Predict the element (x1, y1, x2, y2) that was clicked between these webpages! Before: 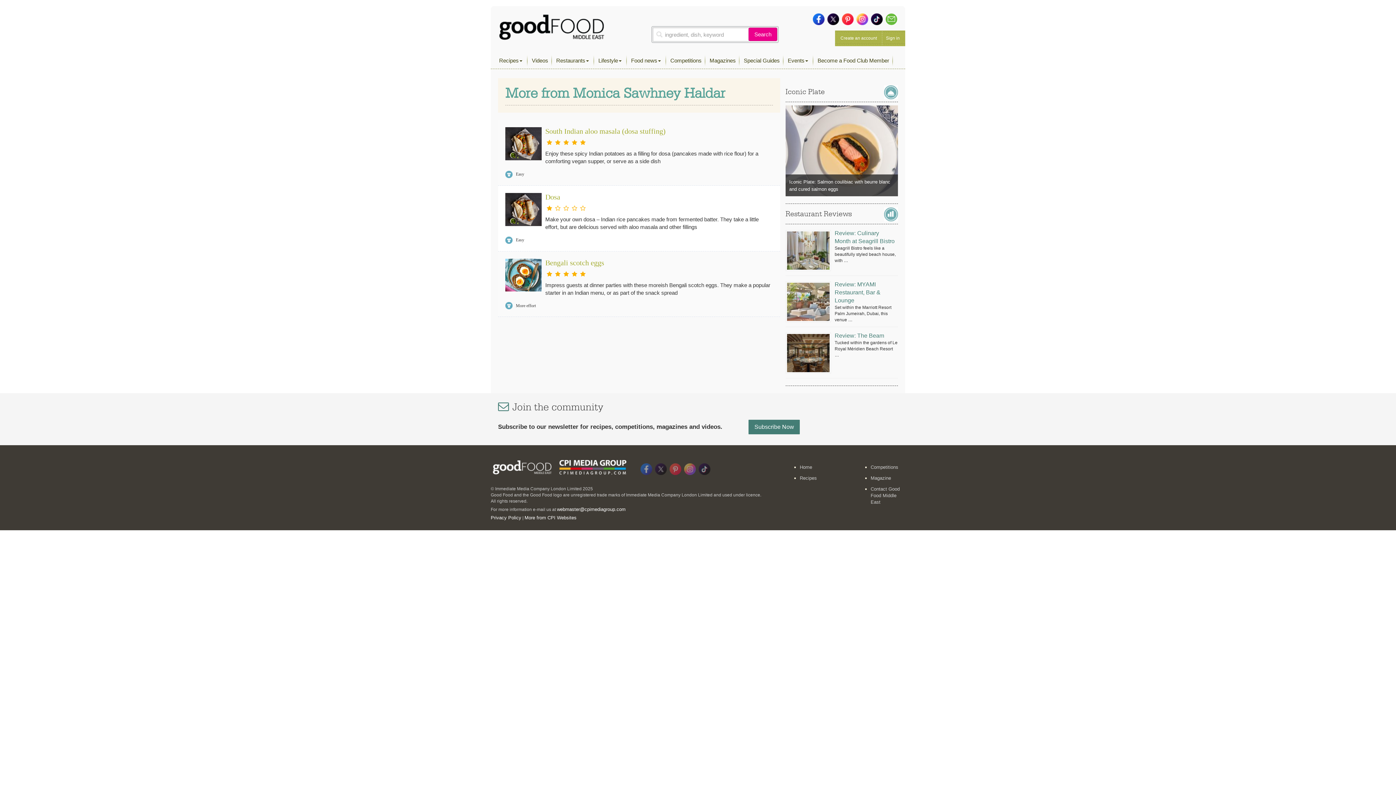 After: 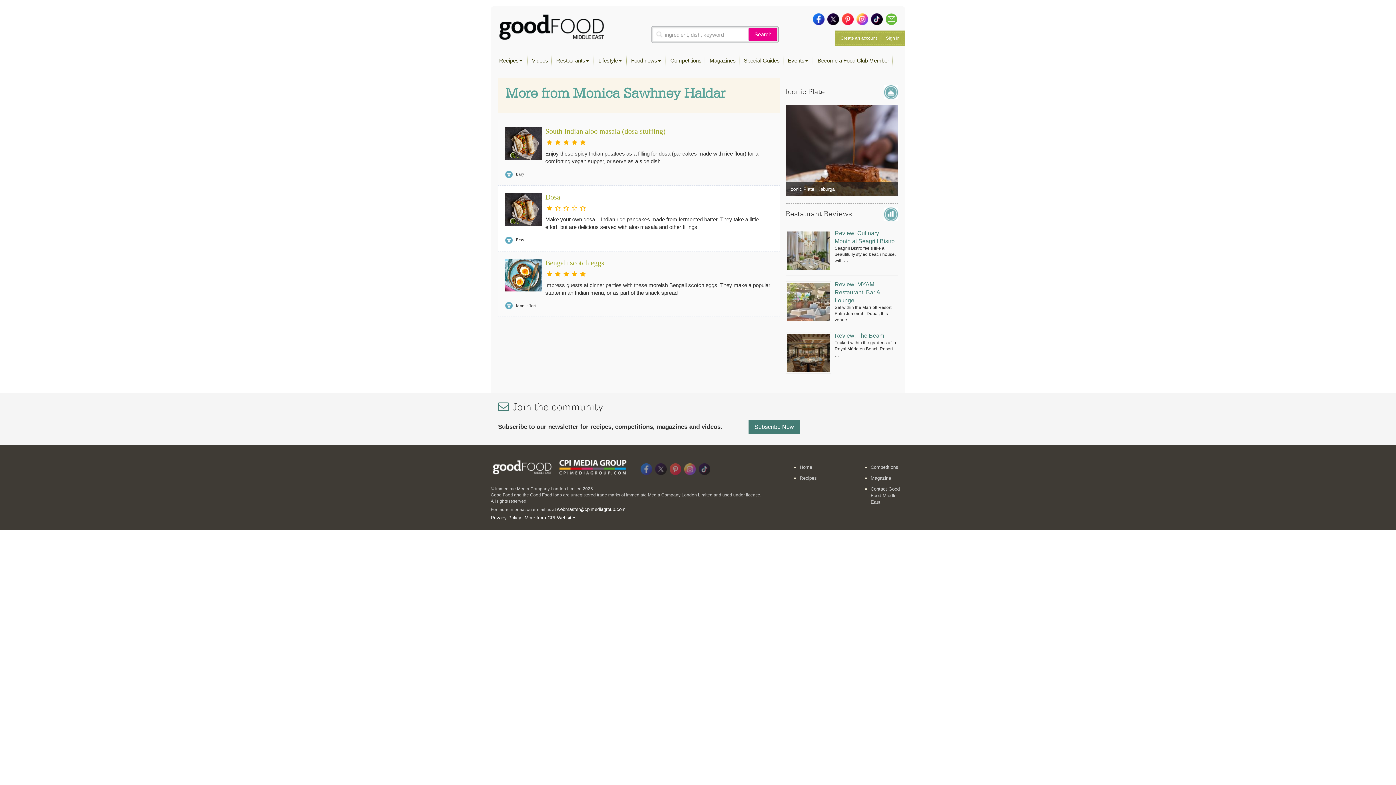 Action: bbox: (842, 13, 853, 25)